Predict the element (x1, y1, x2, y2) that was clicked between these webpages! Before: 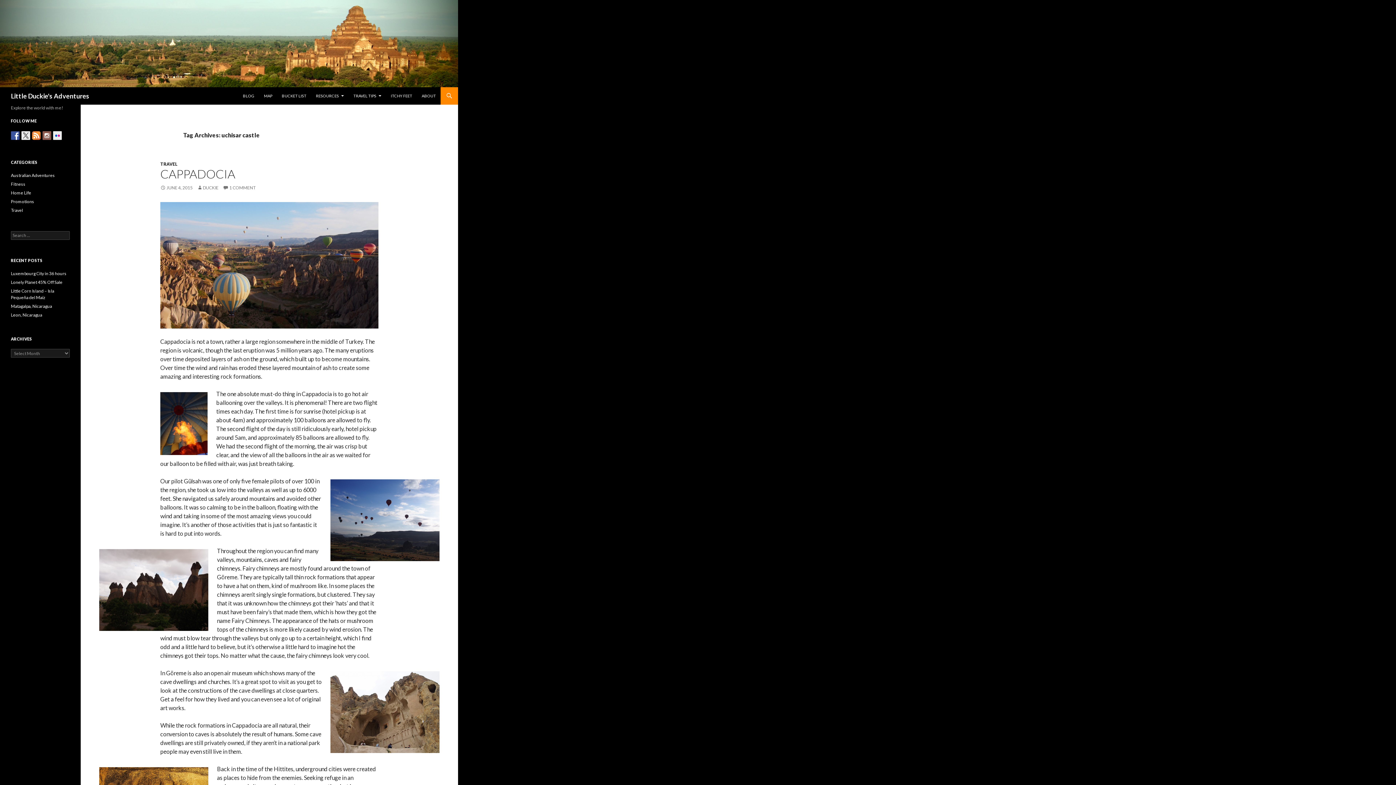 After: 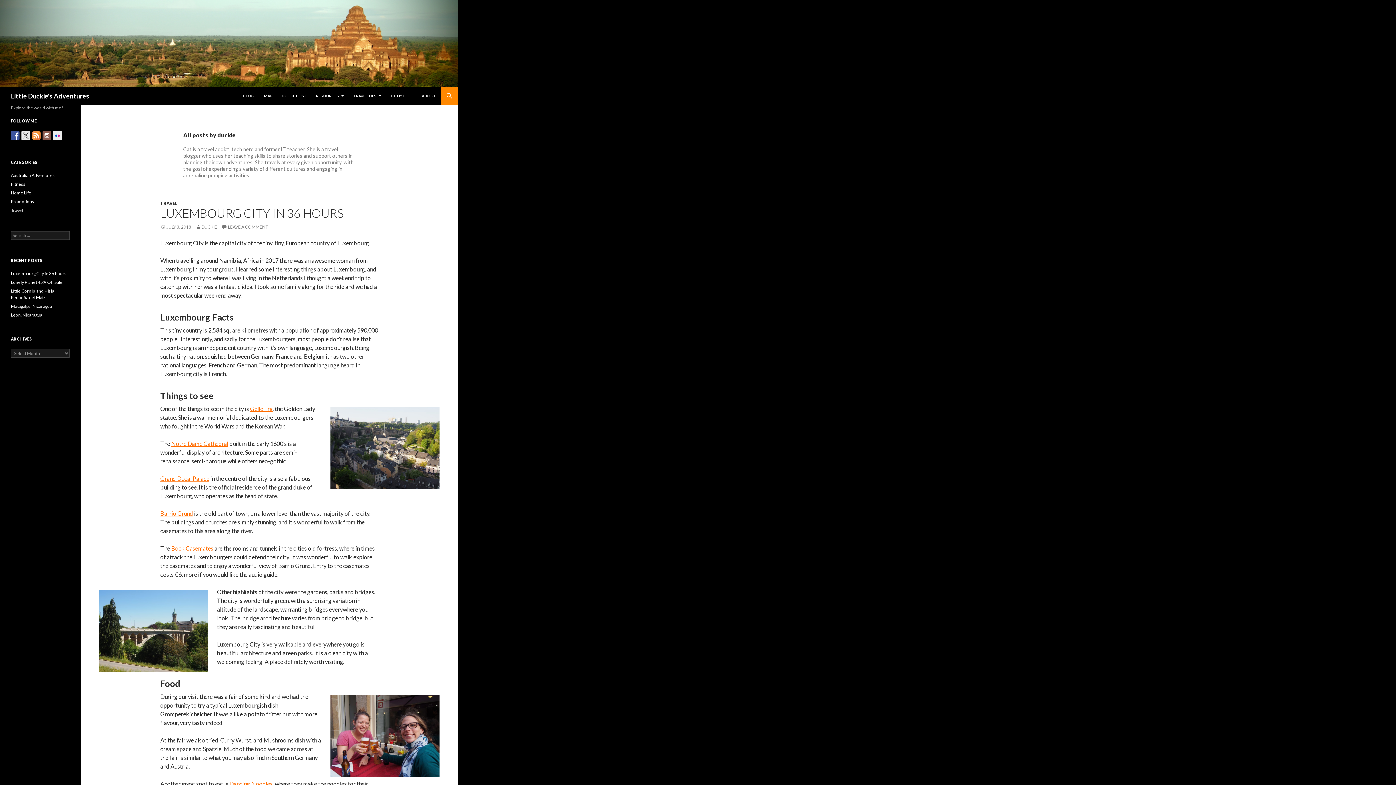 Action: bbox: (197, 185, 218, 190) label: DUCKIE